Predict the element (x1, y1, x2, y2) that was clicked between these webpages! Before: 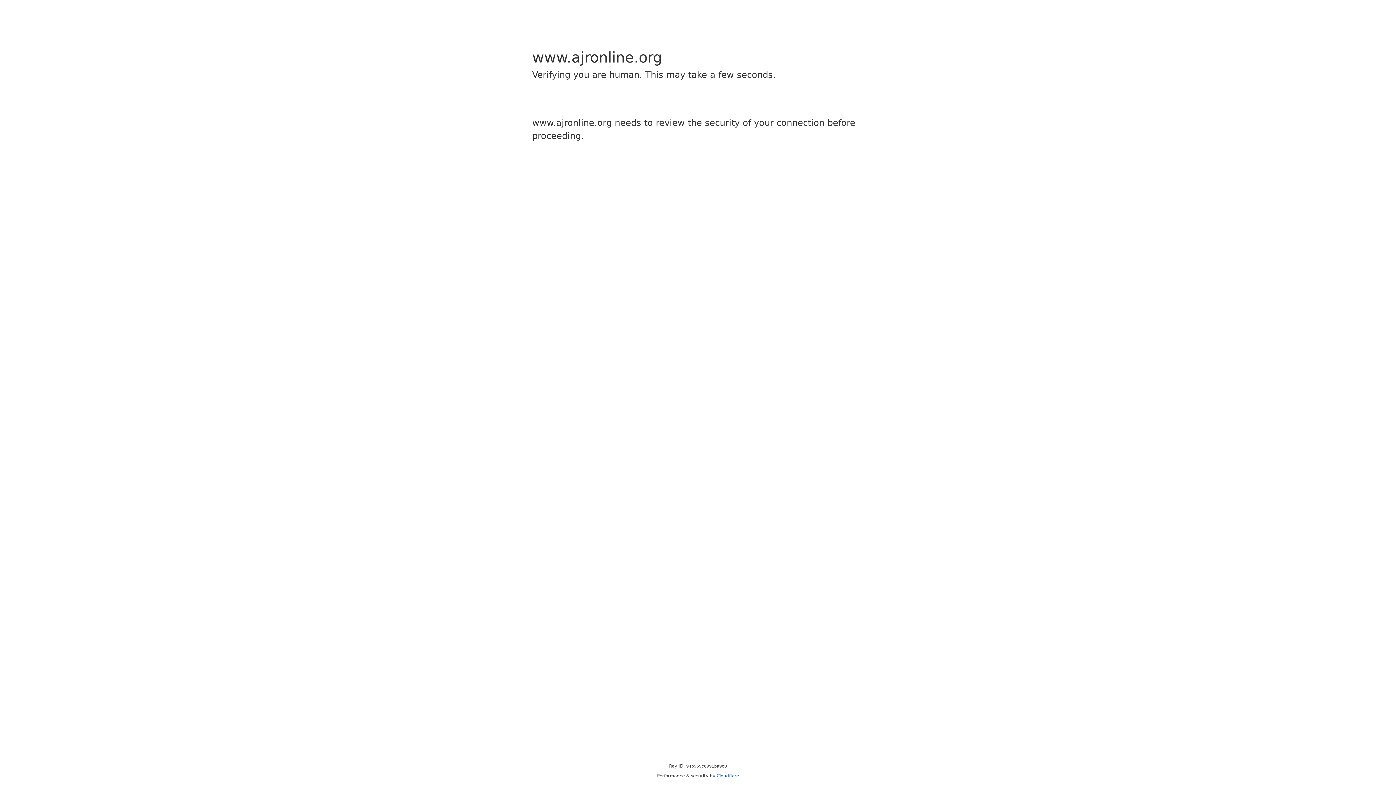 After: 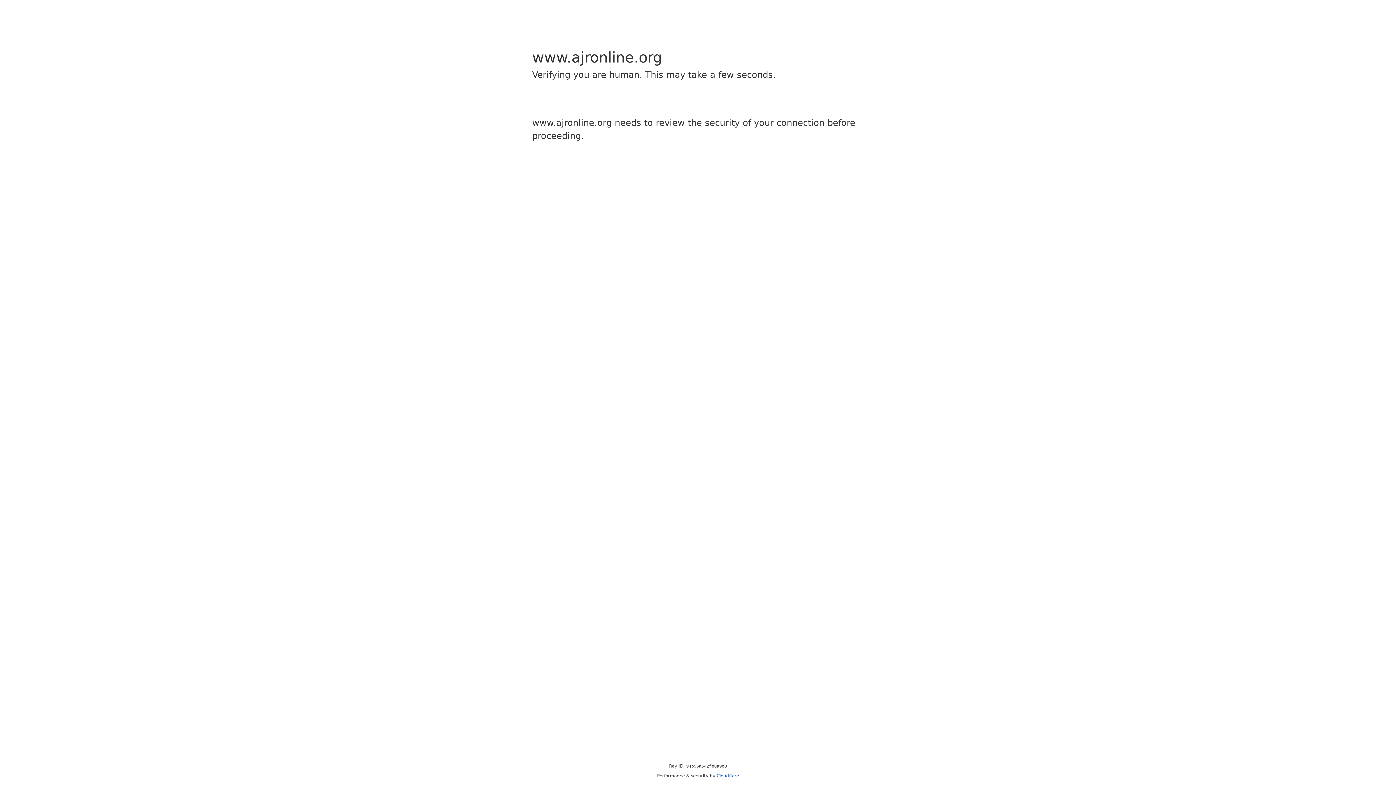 Action: label: Cloudflare bbox: (716, 773, 739, 778)